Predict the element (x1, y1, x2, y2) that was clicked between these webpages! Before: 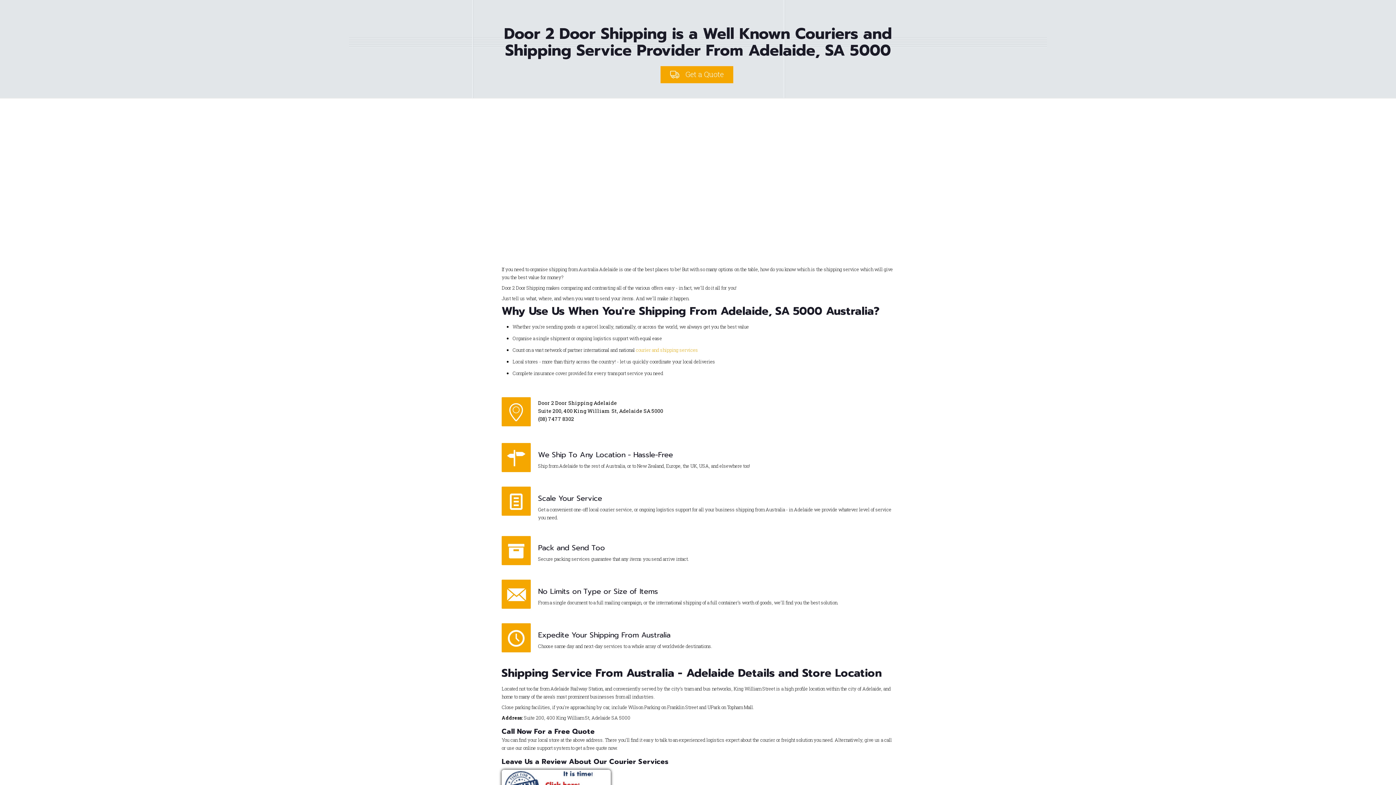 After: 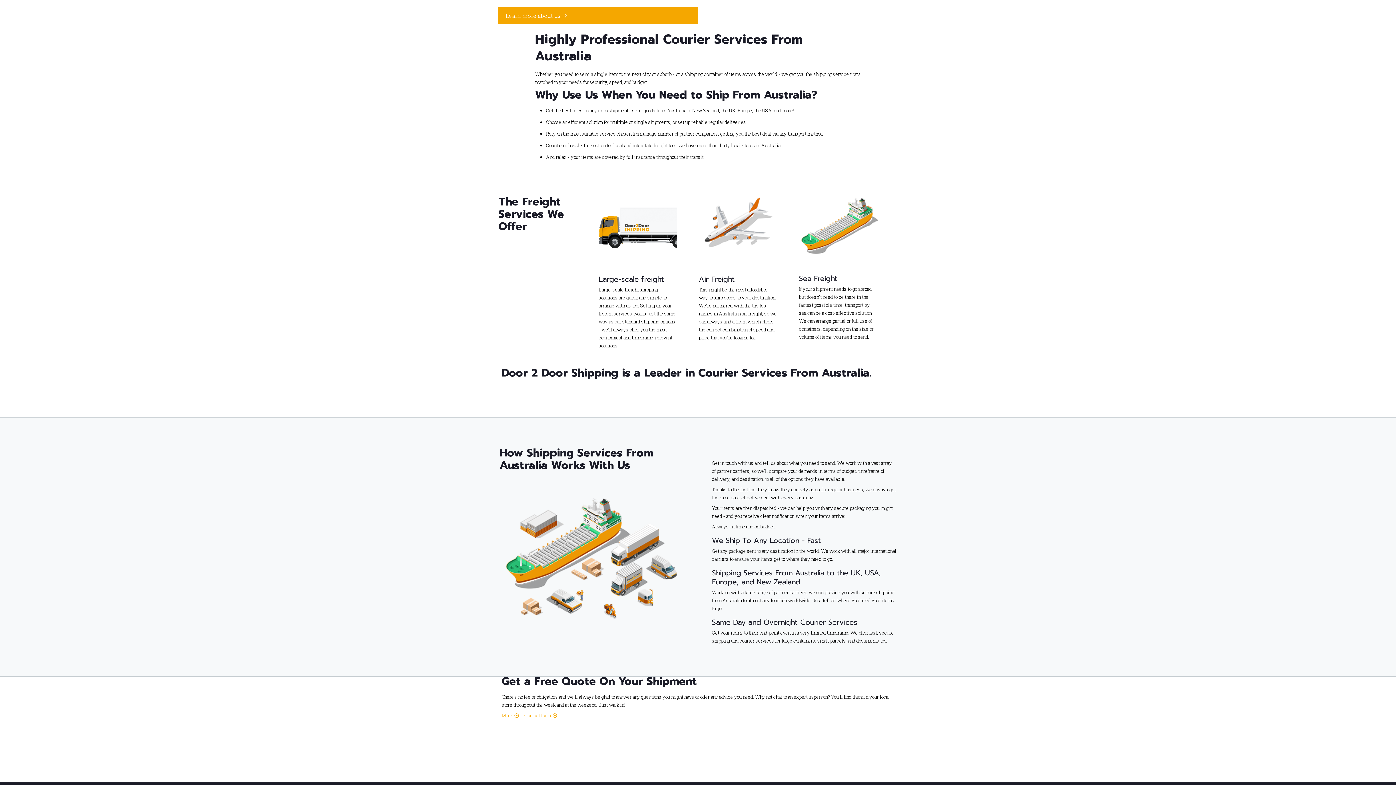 Action: bbox: (636, 346, 698, 353) label: courier and shipping services